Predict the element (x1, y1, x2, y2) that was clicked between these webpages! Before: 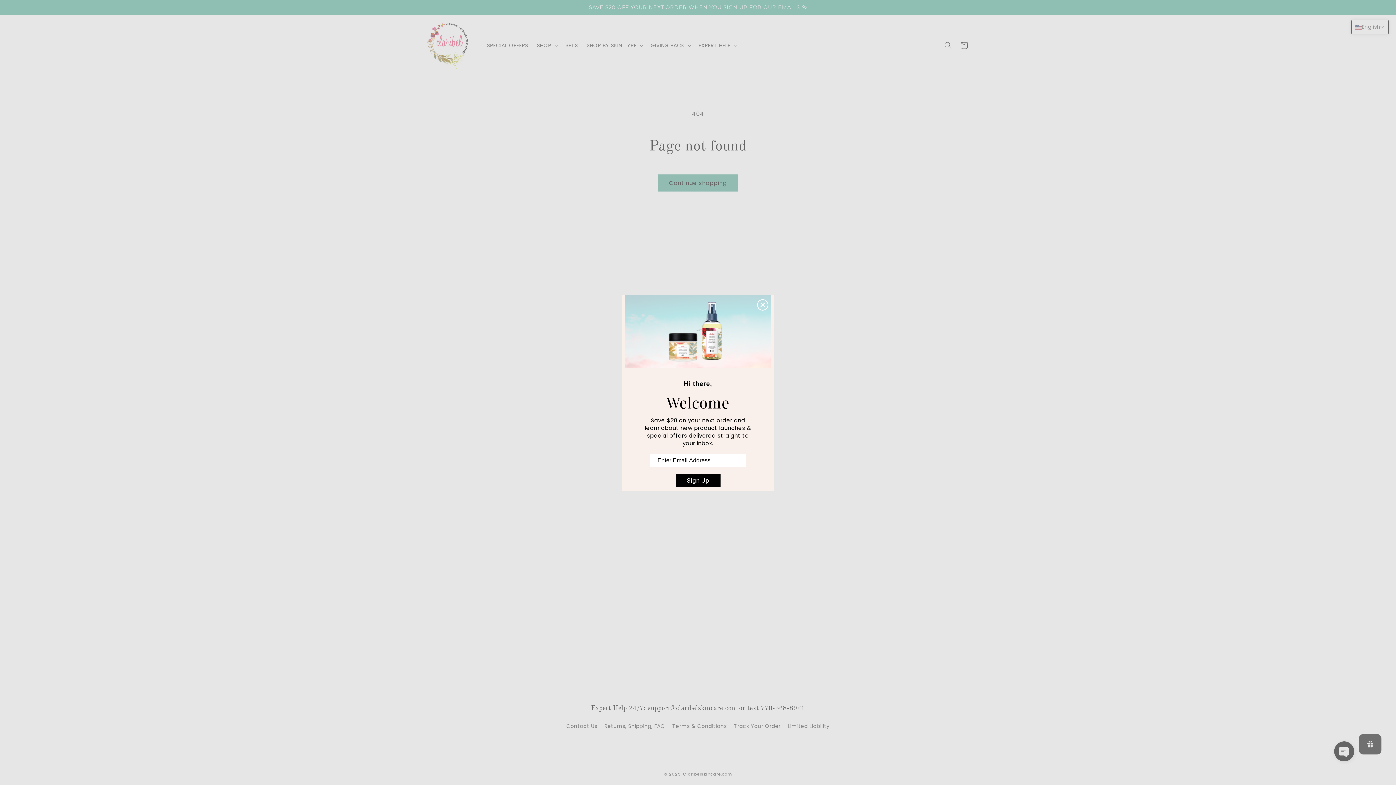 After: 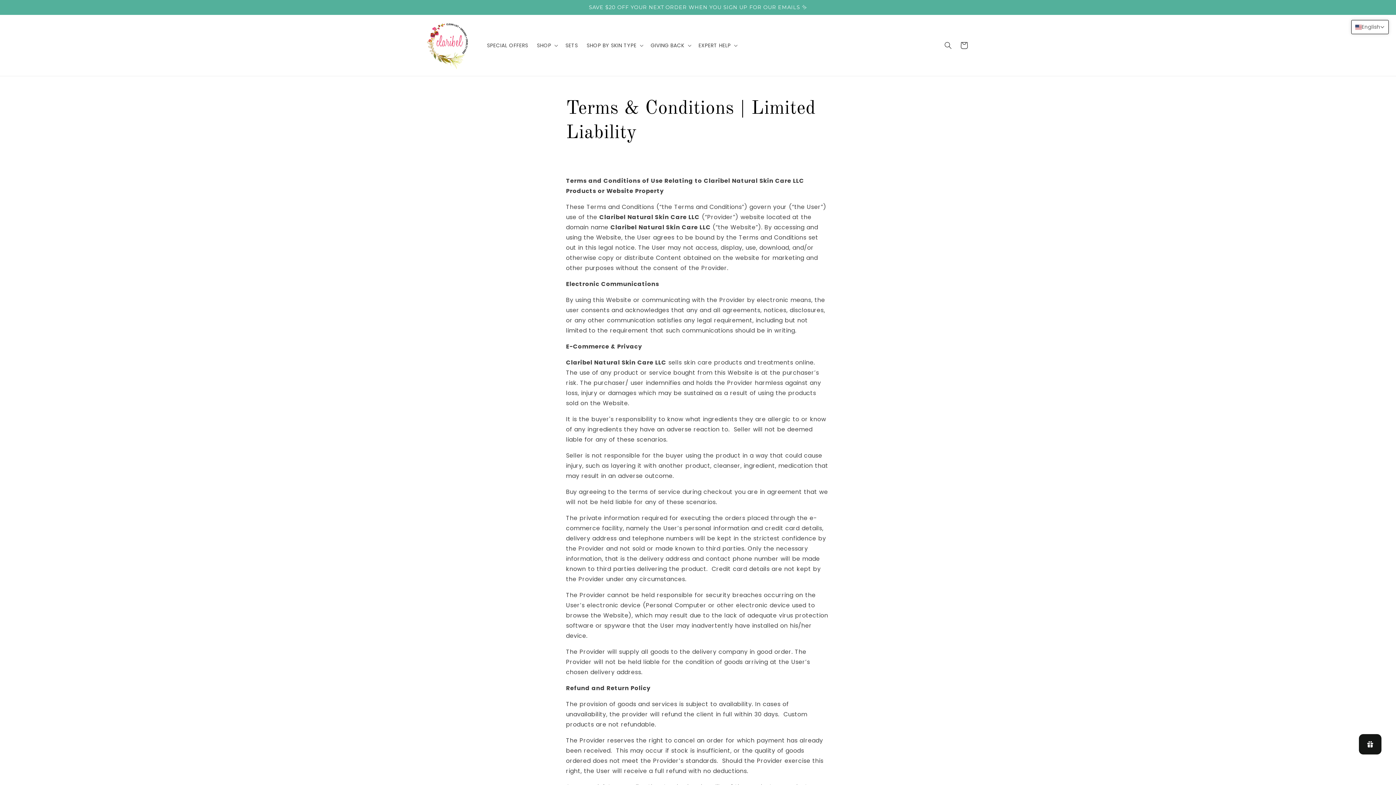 Action: bbox: (672, 720, 726, 733) label: Terms & Conditions